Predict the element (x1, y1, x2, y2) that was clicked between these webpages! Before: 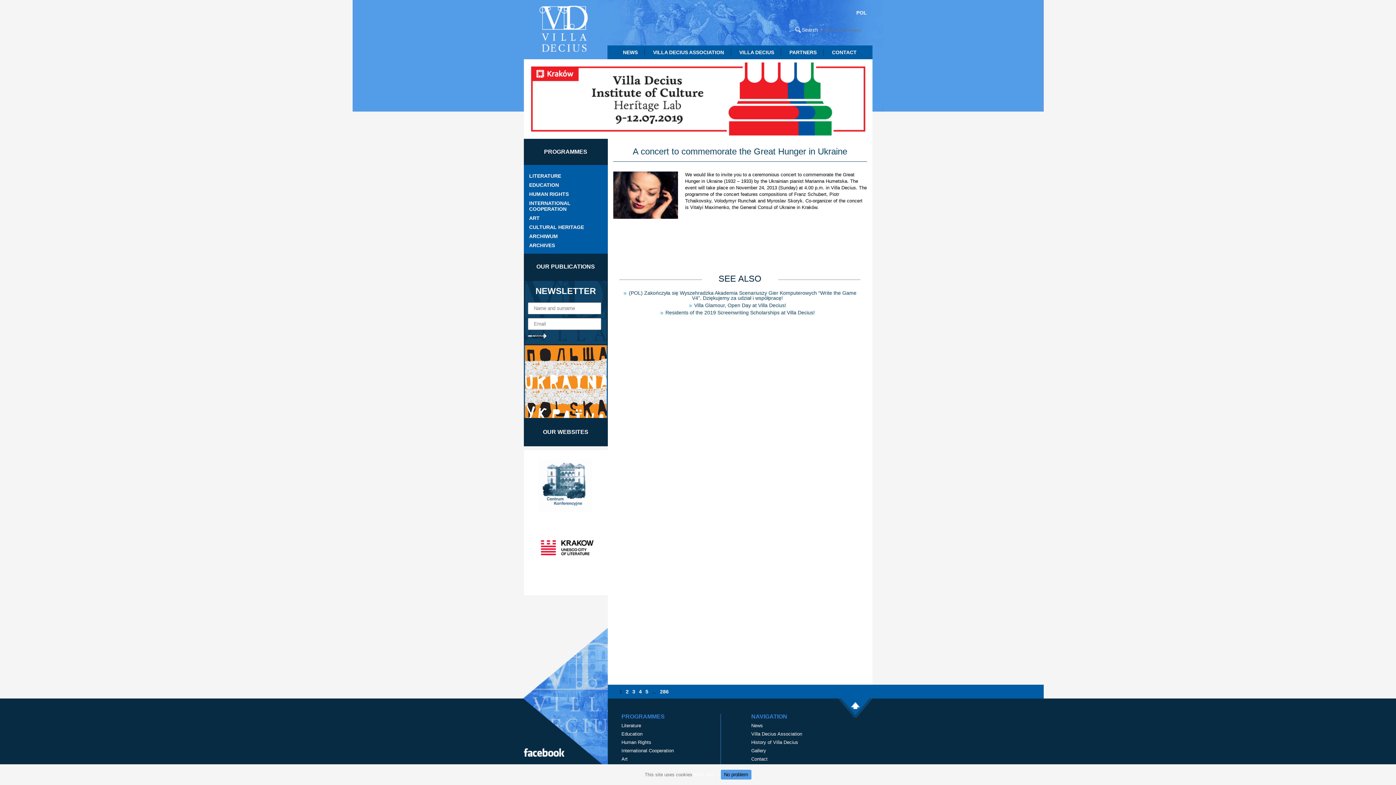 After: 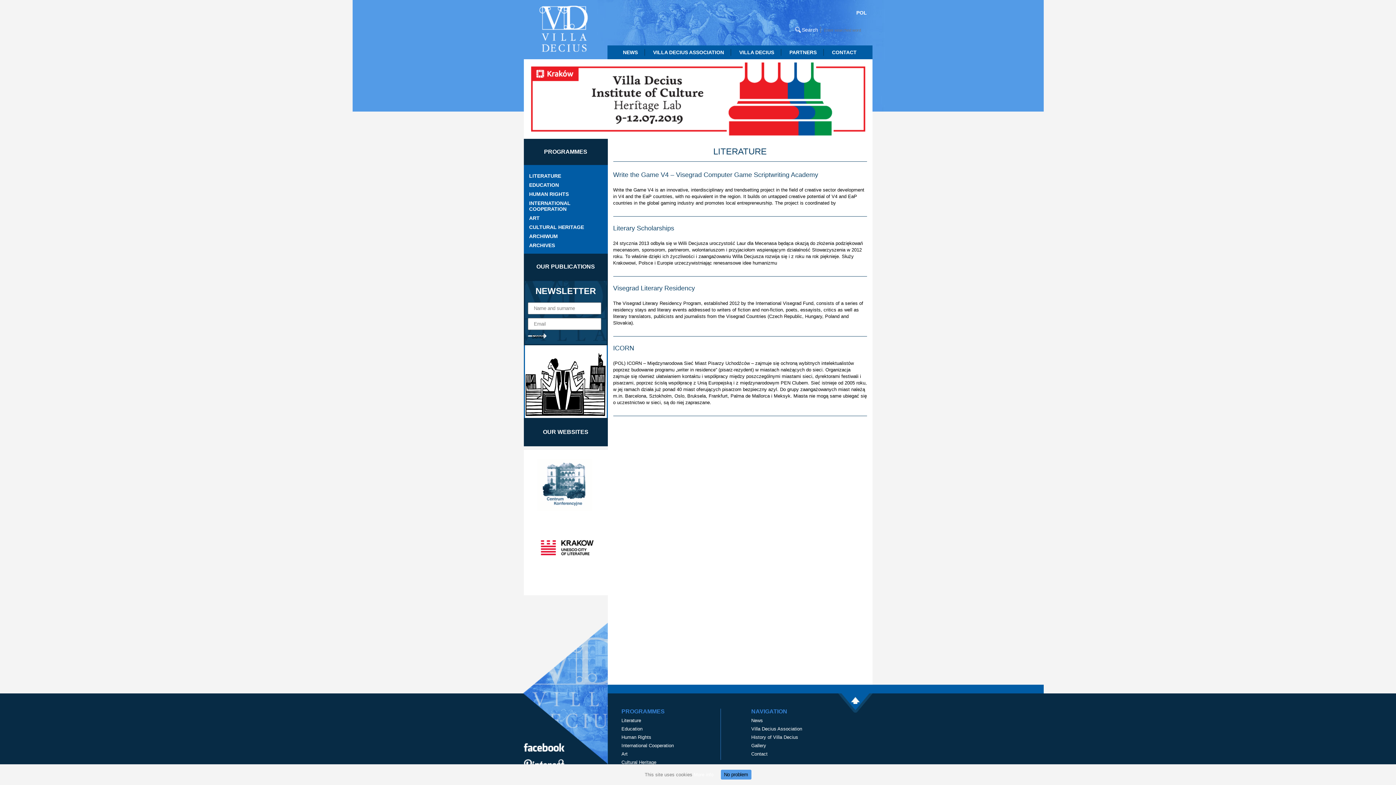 Action: bbox: (621, 723, 641, 728) label: Literature